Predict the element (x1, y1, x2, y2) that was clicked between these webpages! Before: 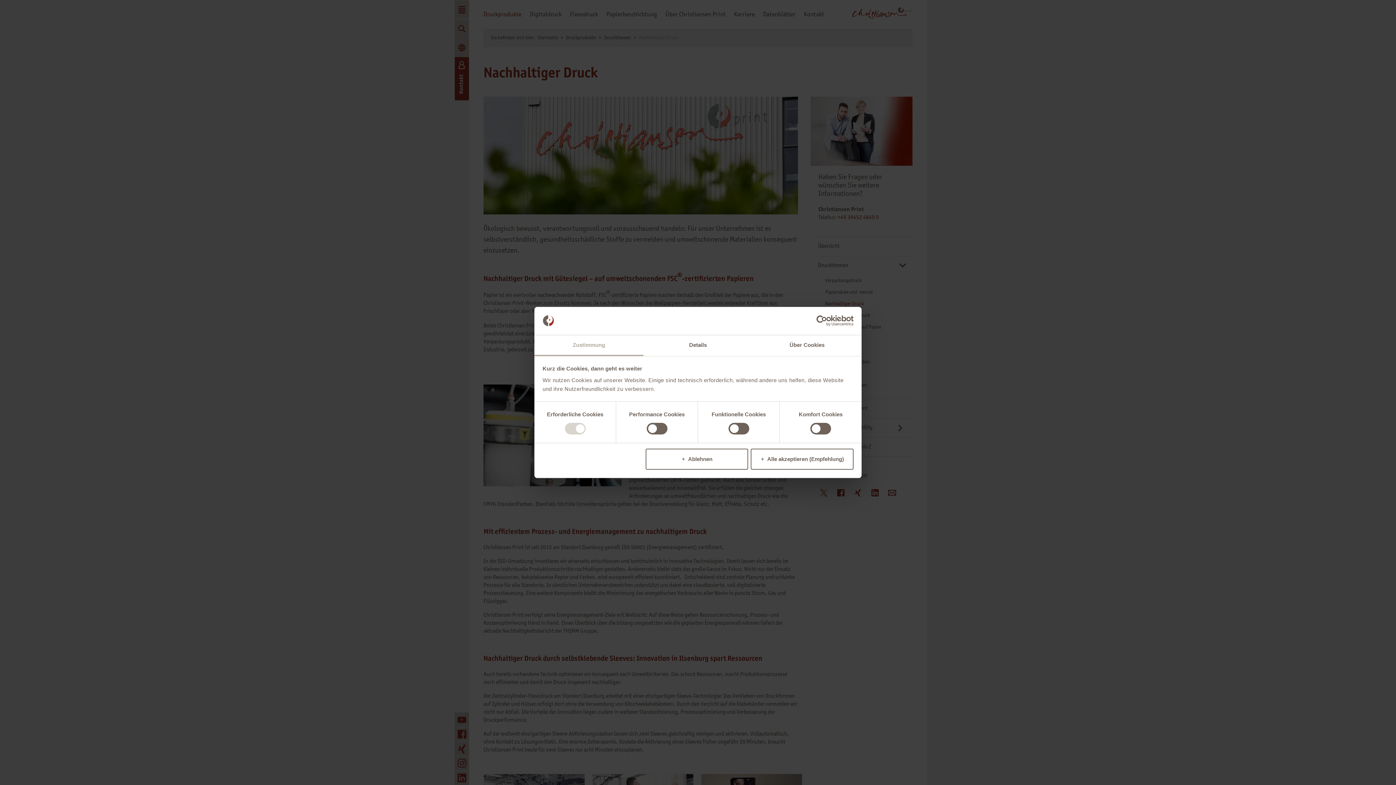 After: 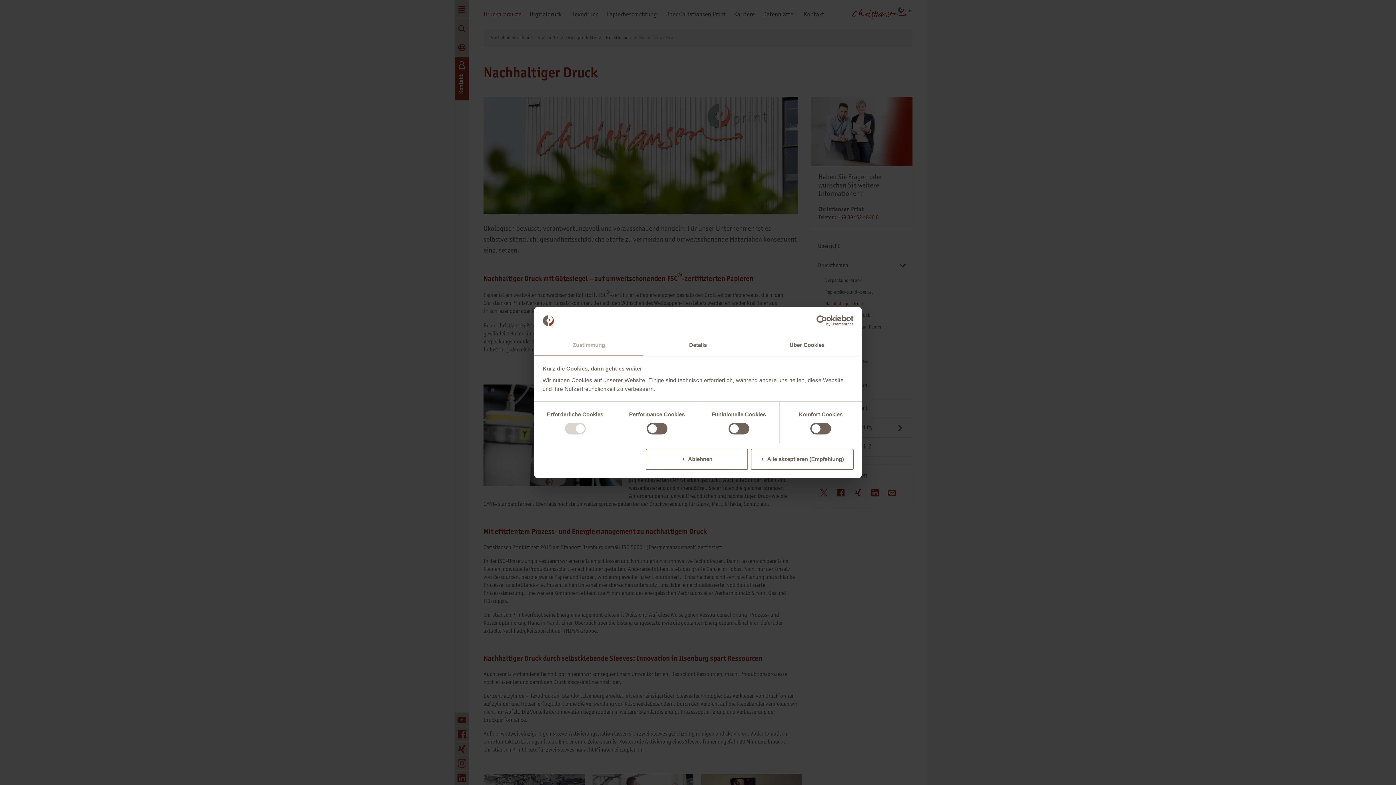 Action: label: Zustimmung bbox: (534, 335, 643, 356)